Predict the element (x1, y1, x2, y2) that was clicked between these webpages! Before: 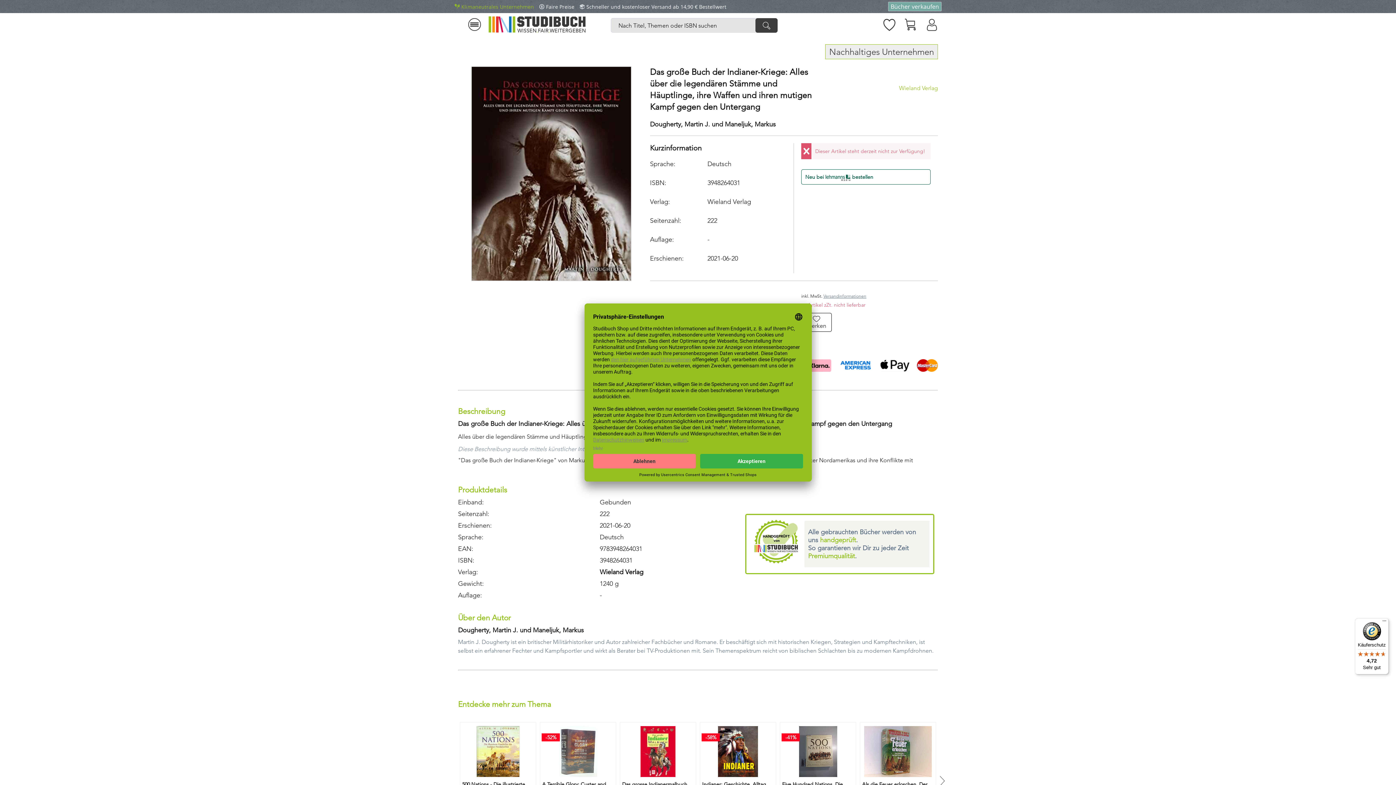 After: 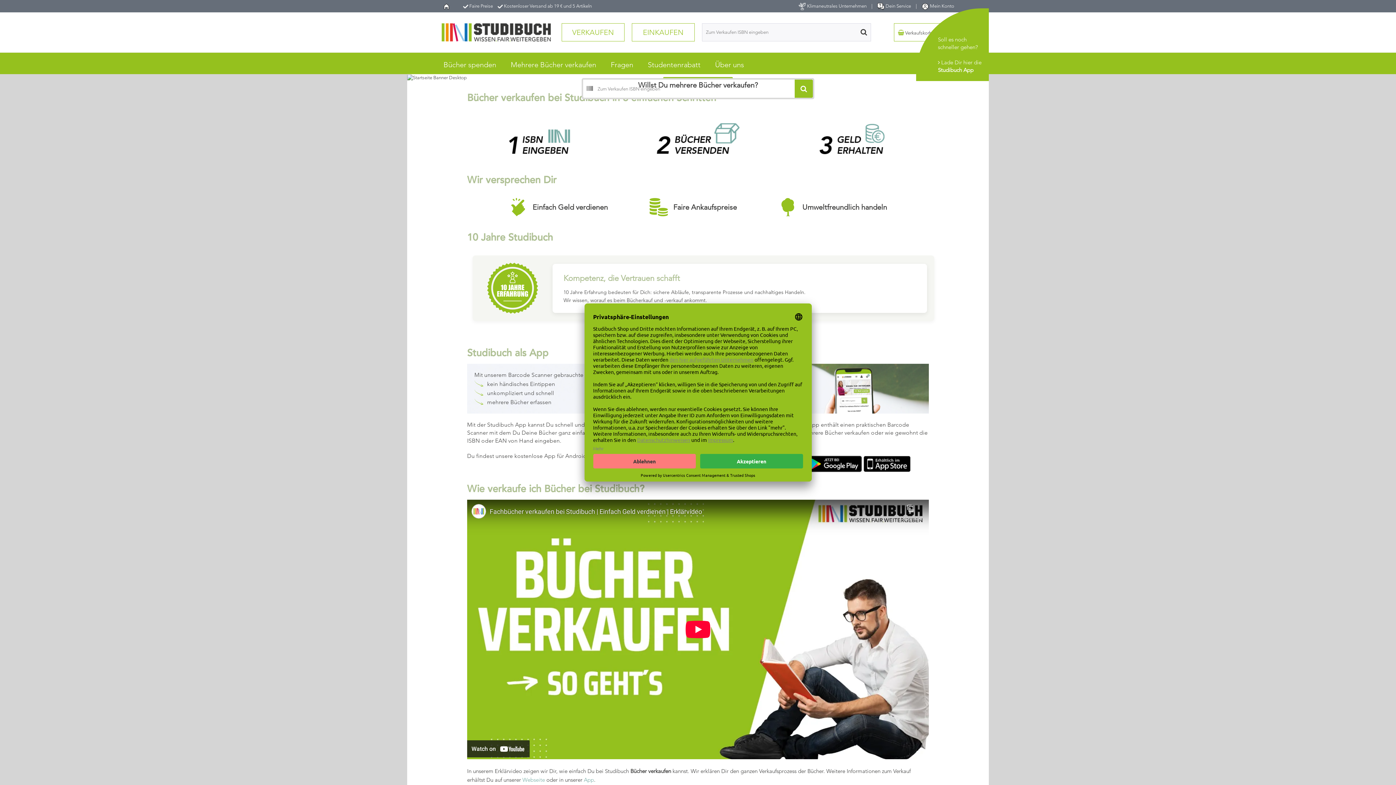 Action: bbox: (890, 2, 939, 10) label: Bücher verkaufen